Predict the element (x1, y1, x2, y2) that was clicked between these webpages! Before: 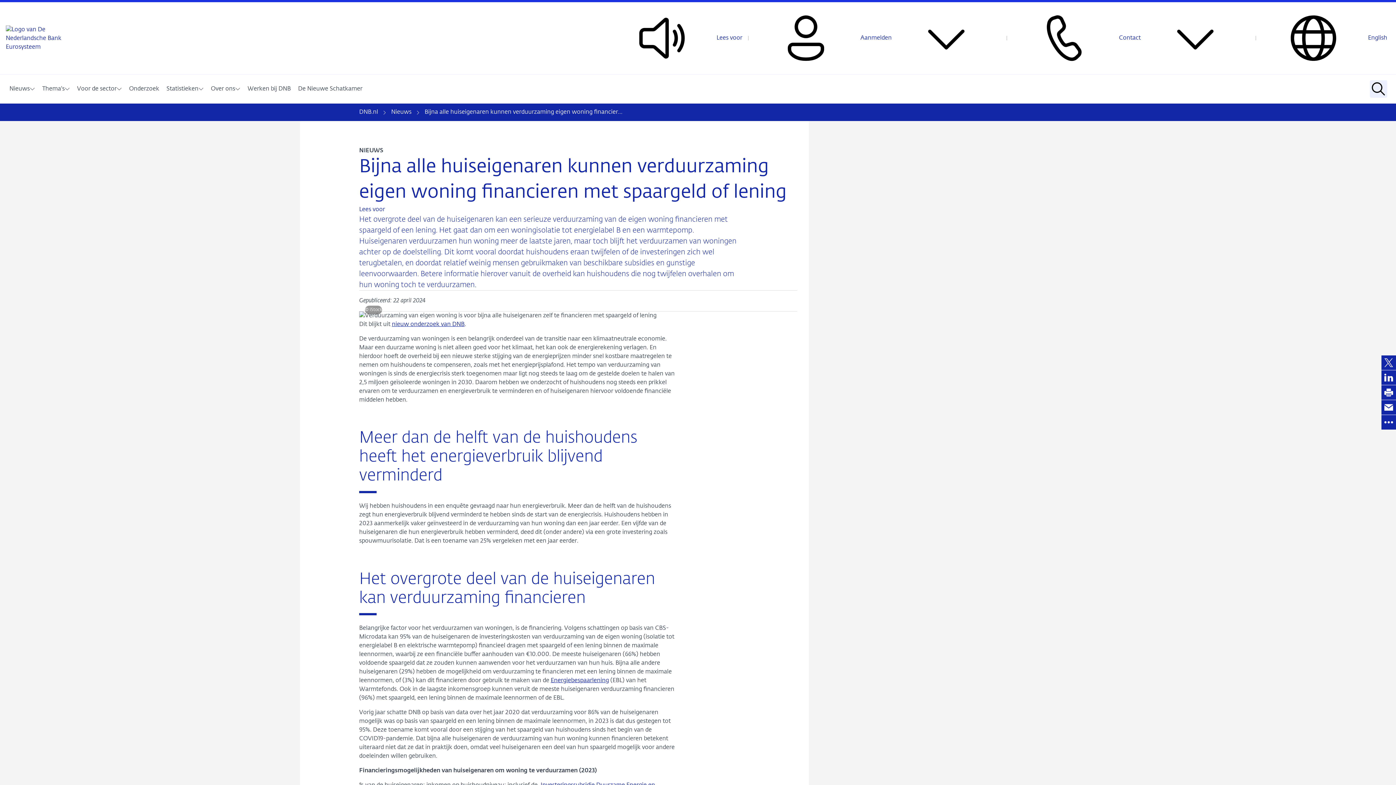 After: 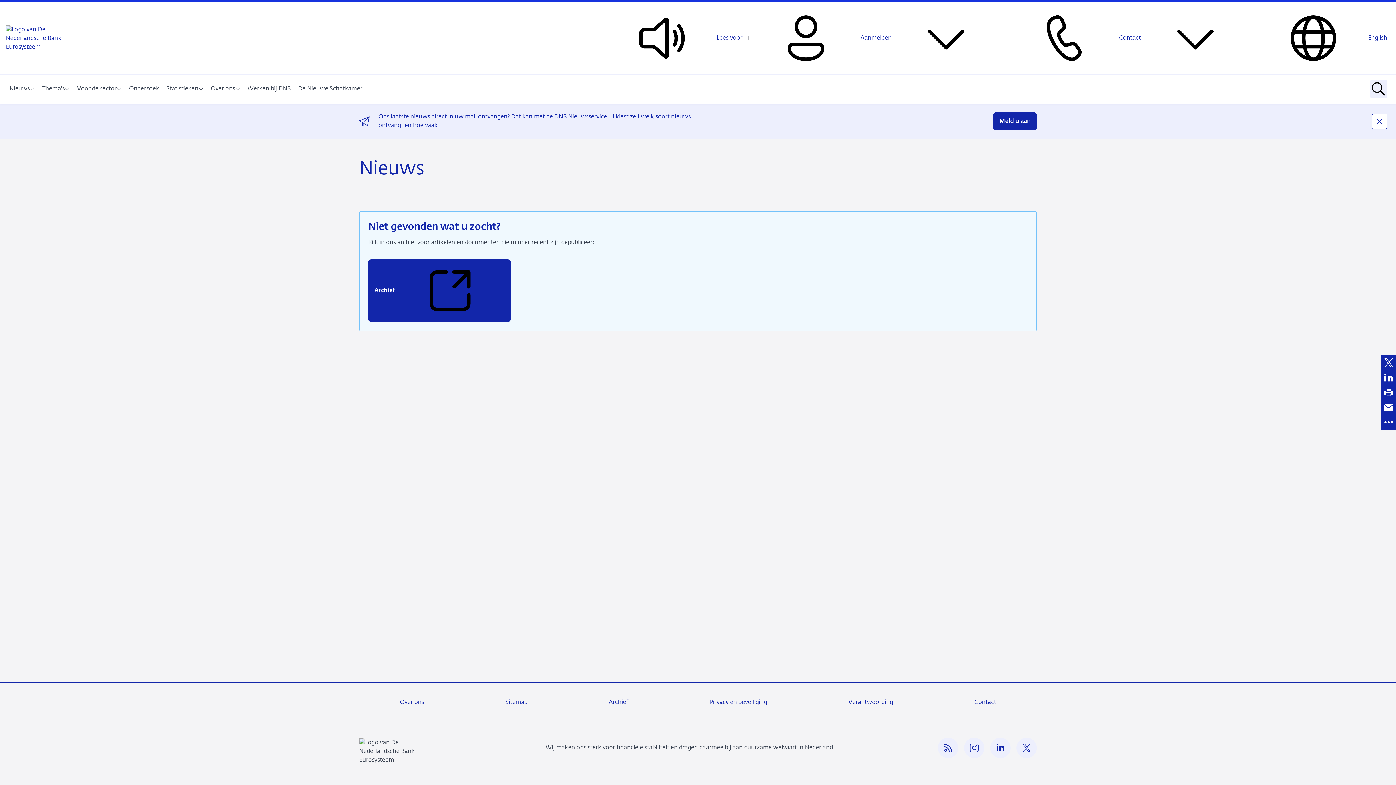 Action: label: Nieuws bbox: (391, 108, 411, 116)